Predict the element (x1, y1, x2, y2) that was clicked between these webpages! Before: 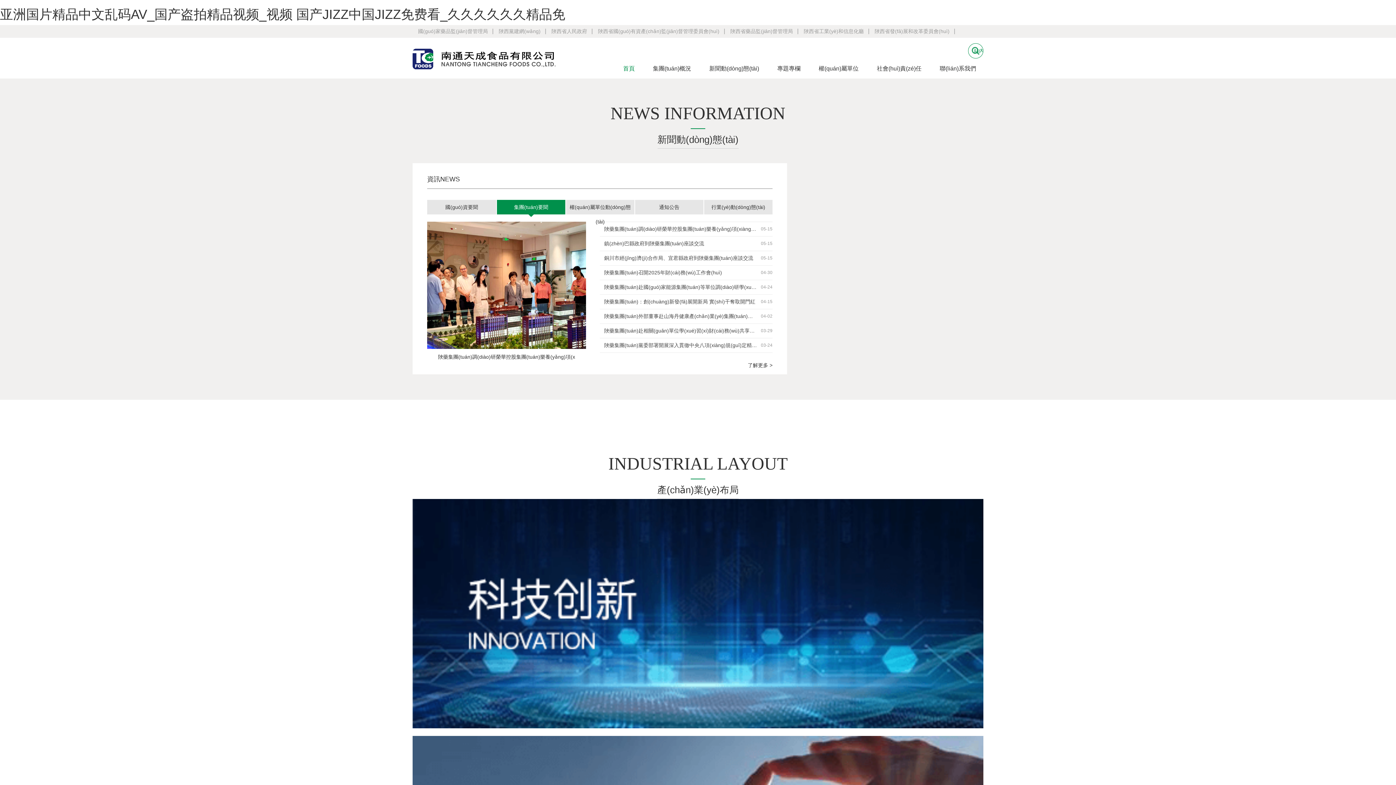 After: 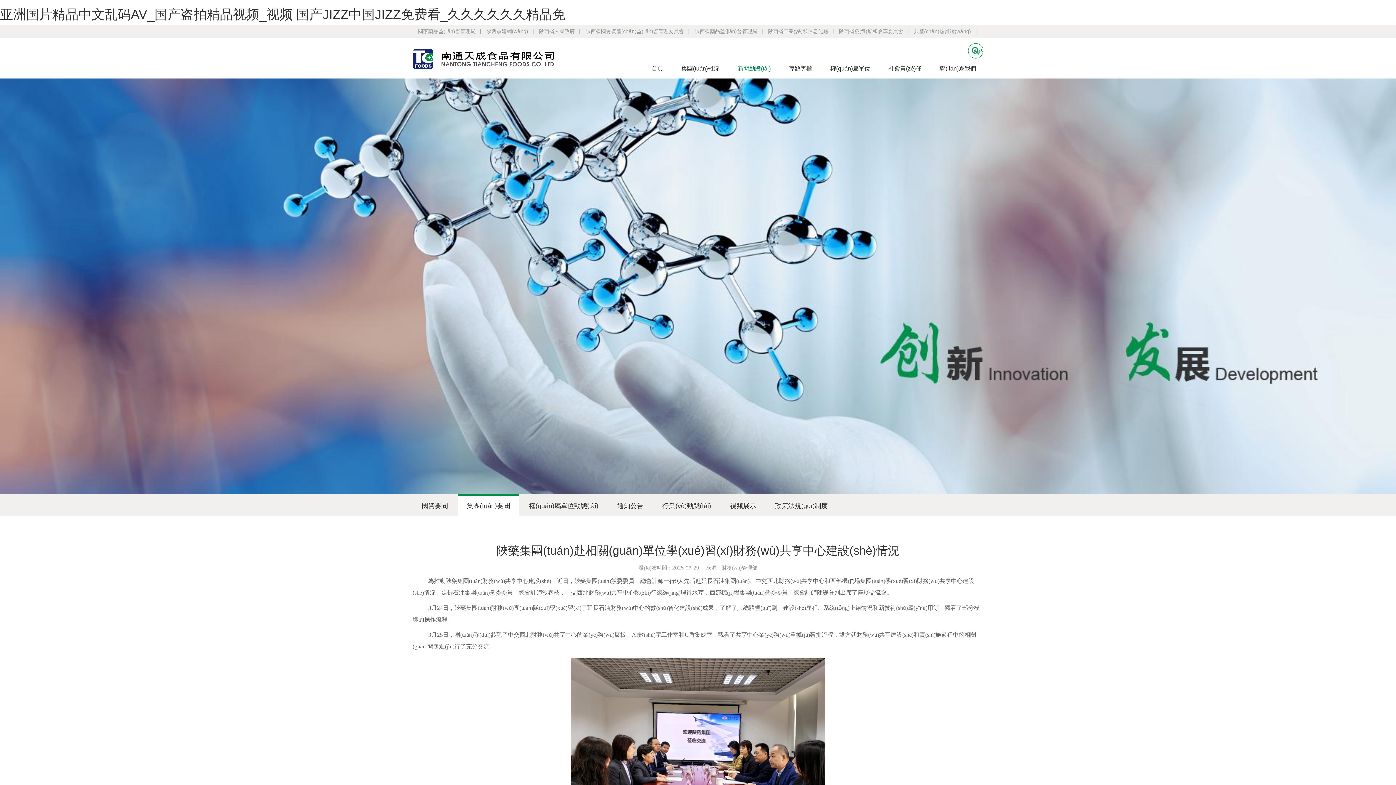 Action: label: 陜藥集團(tuán)赴相關(guān)單位學(xué)習(xí)財(cái)務(wù)共享中心建設(shè)情況 bbox: (604, 328, 792, 333)